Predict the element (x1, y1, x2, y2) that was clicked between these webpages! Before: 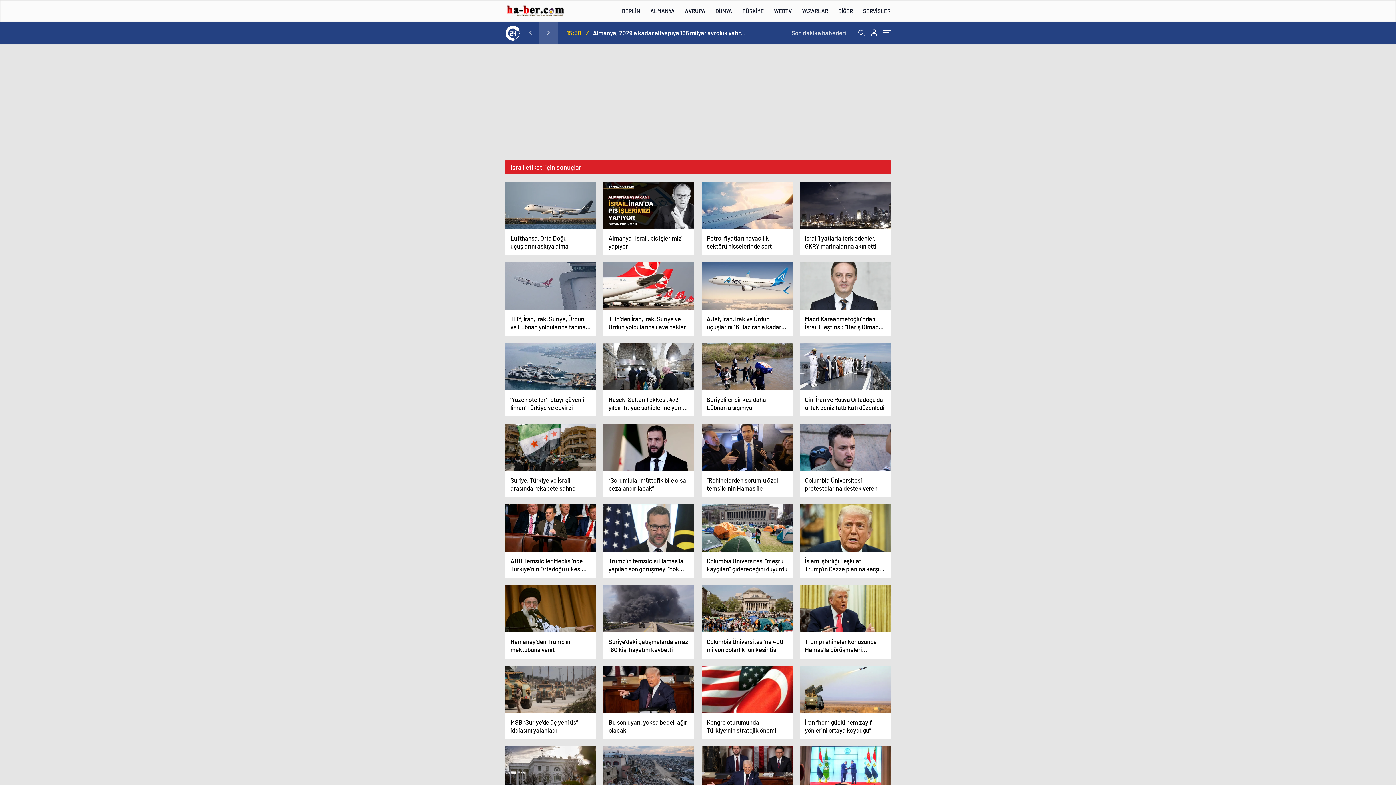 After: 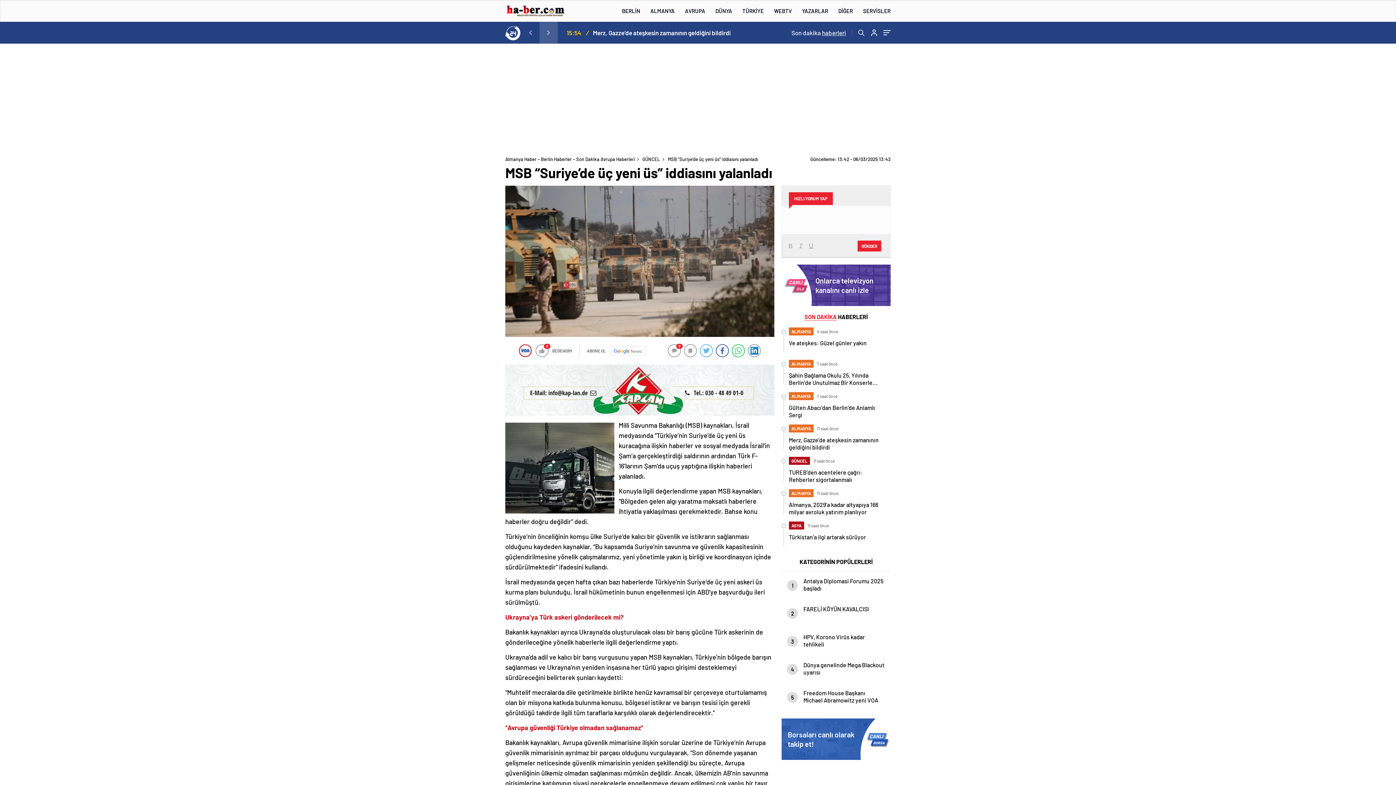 Action: label: MSB “Suriye’de üç yeni üs” iddiasını yalanladı bbox: (505, 666, 596, 739)